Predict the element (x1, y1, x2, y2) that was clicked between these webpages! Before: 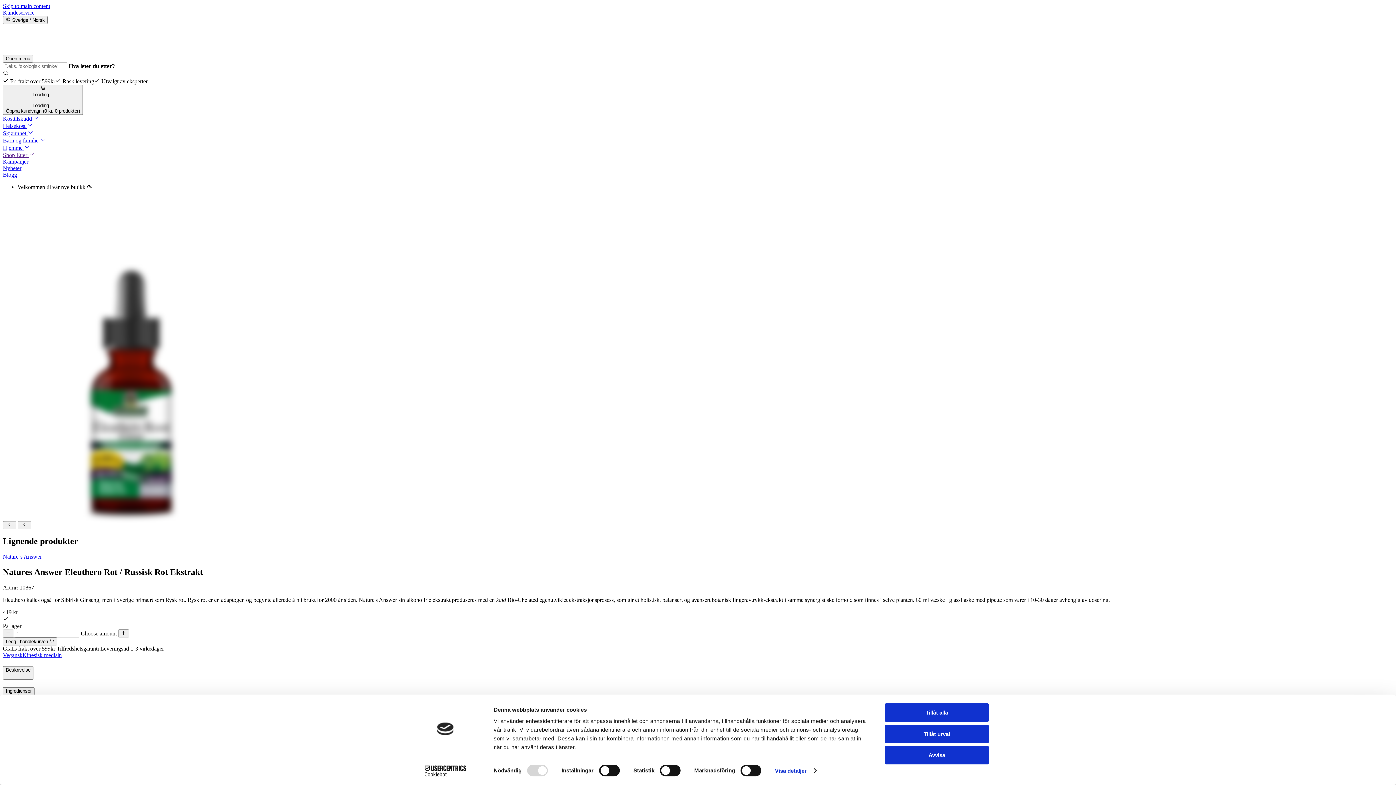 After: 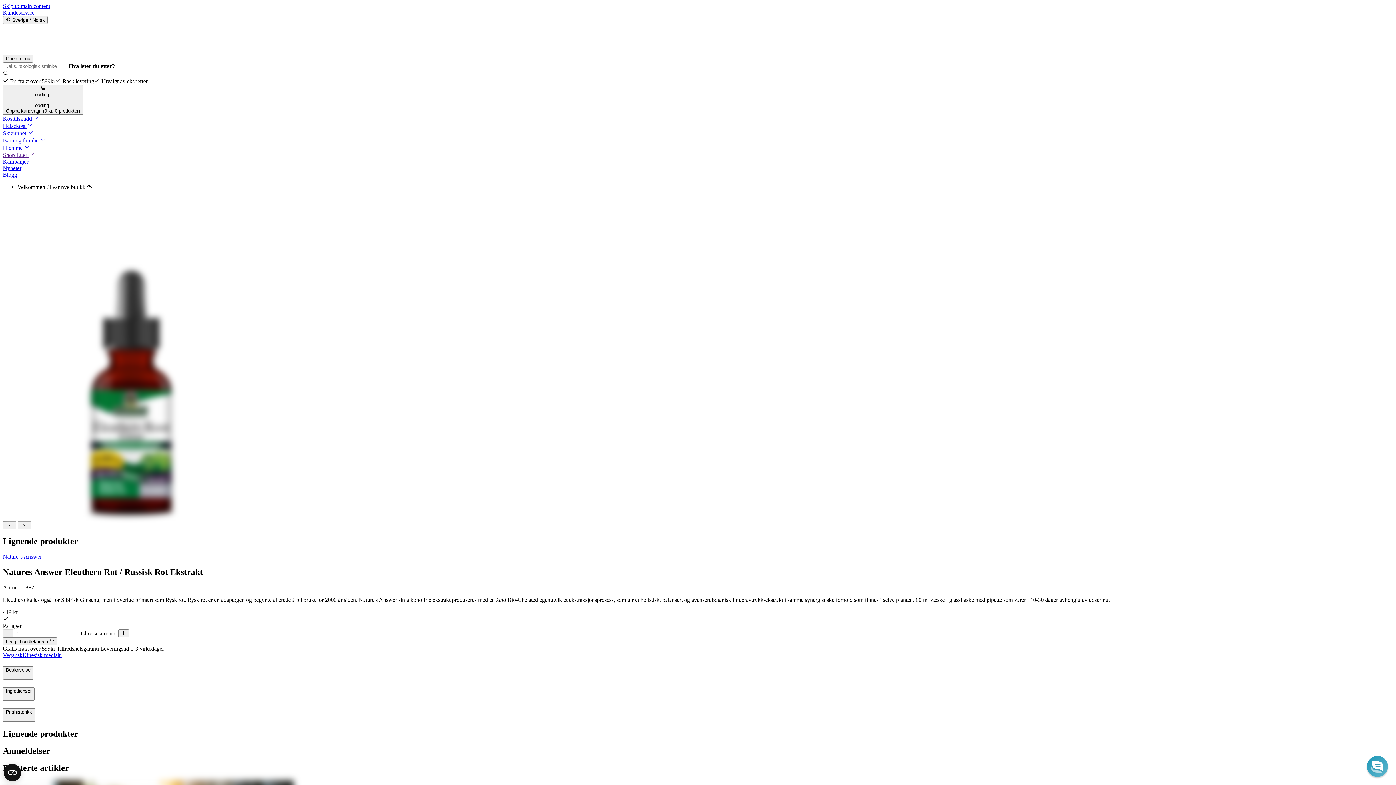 Action: label: Tillåt alla bbox: (885, 703, 989, 722)